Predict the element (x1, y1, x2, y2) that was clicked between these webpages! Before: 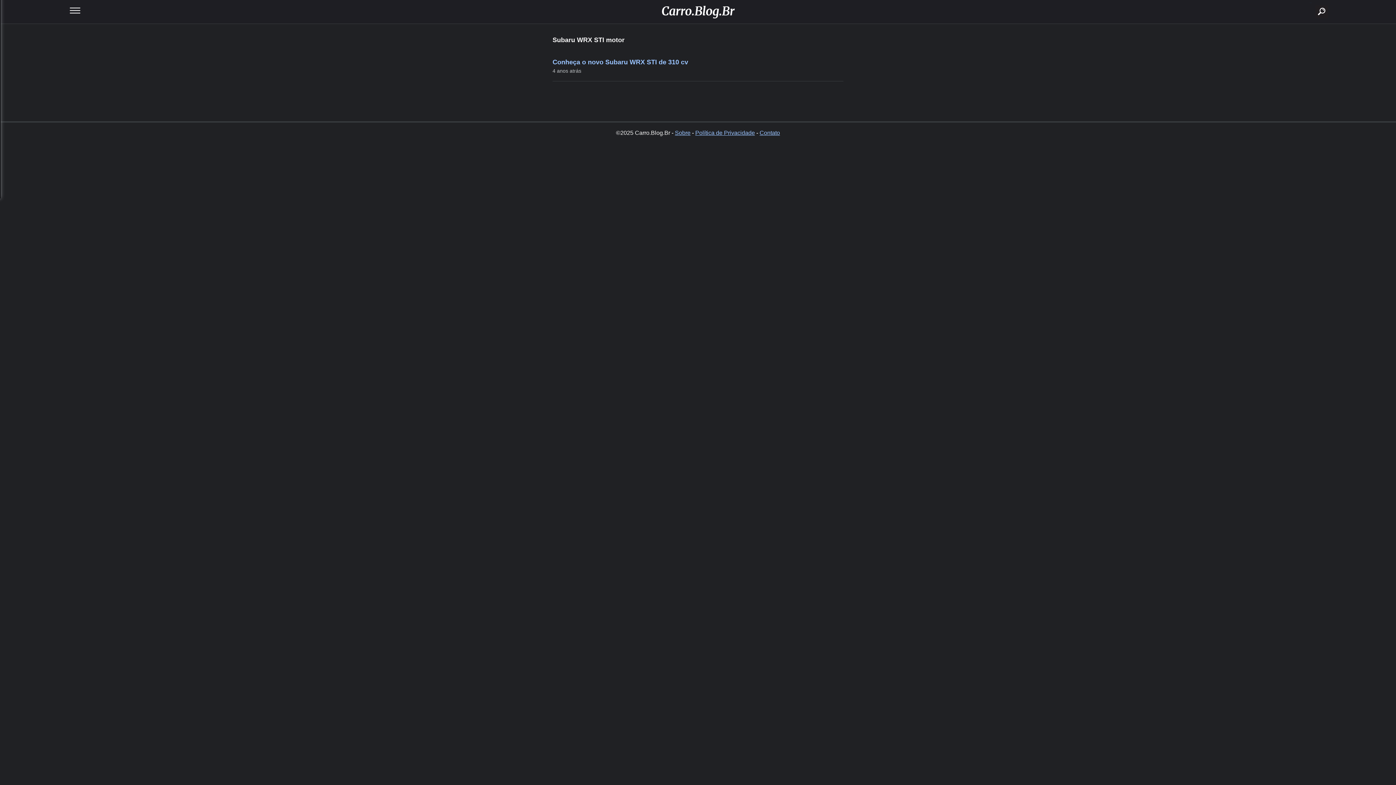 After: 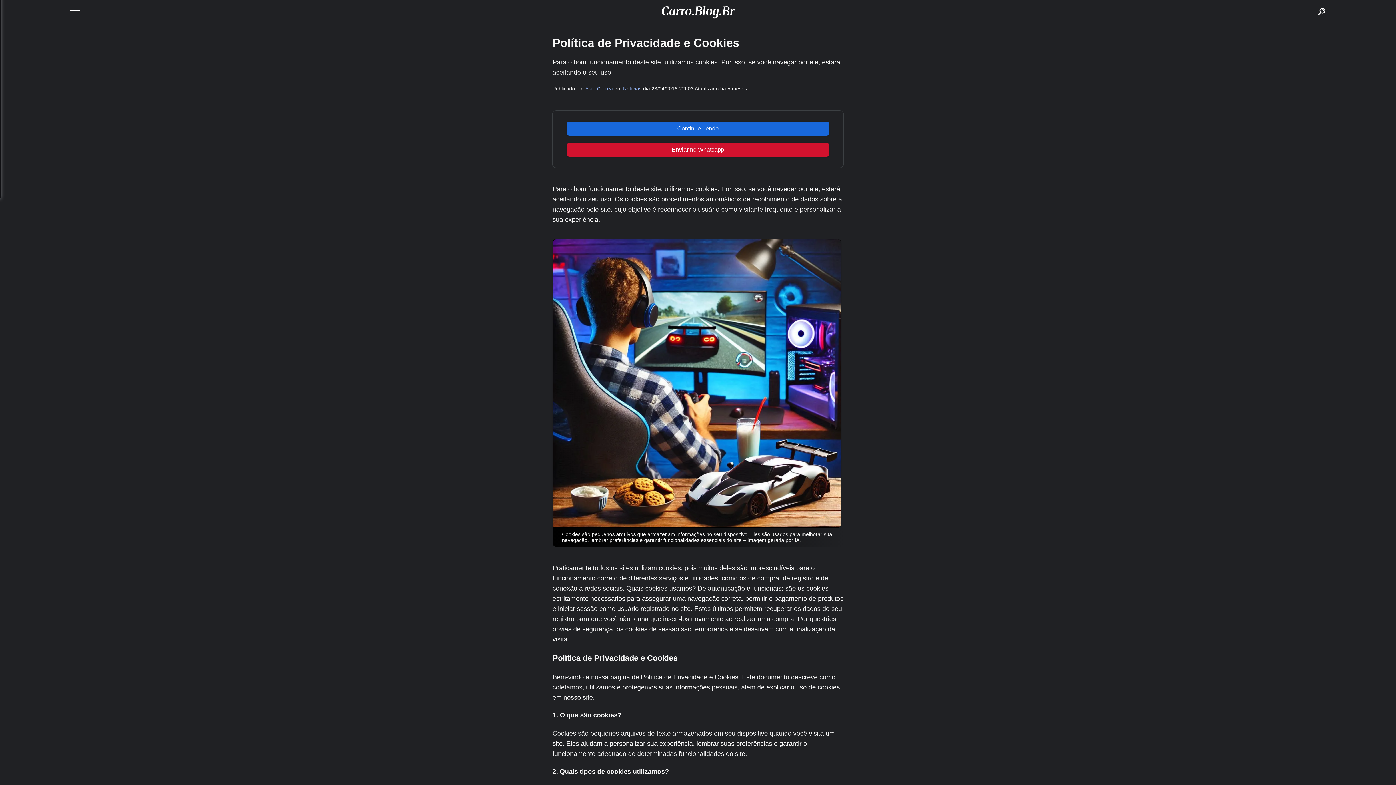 Action: bbox: (695, 129, 755, 136) label: Política de Privacidade